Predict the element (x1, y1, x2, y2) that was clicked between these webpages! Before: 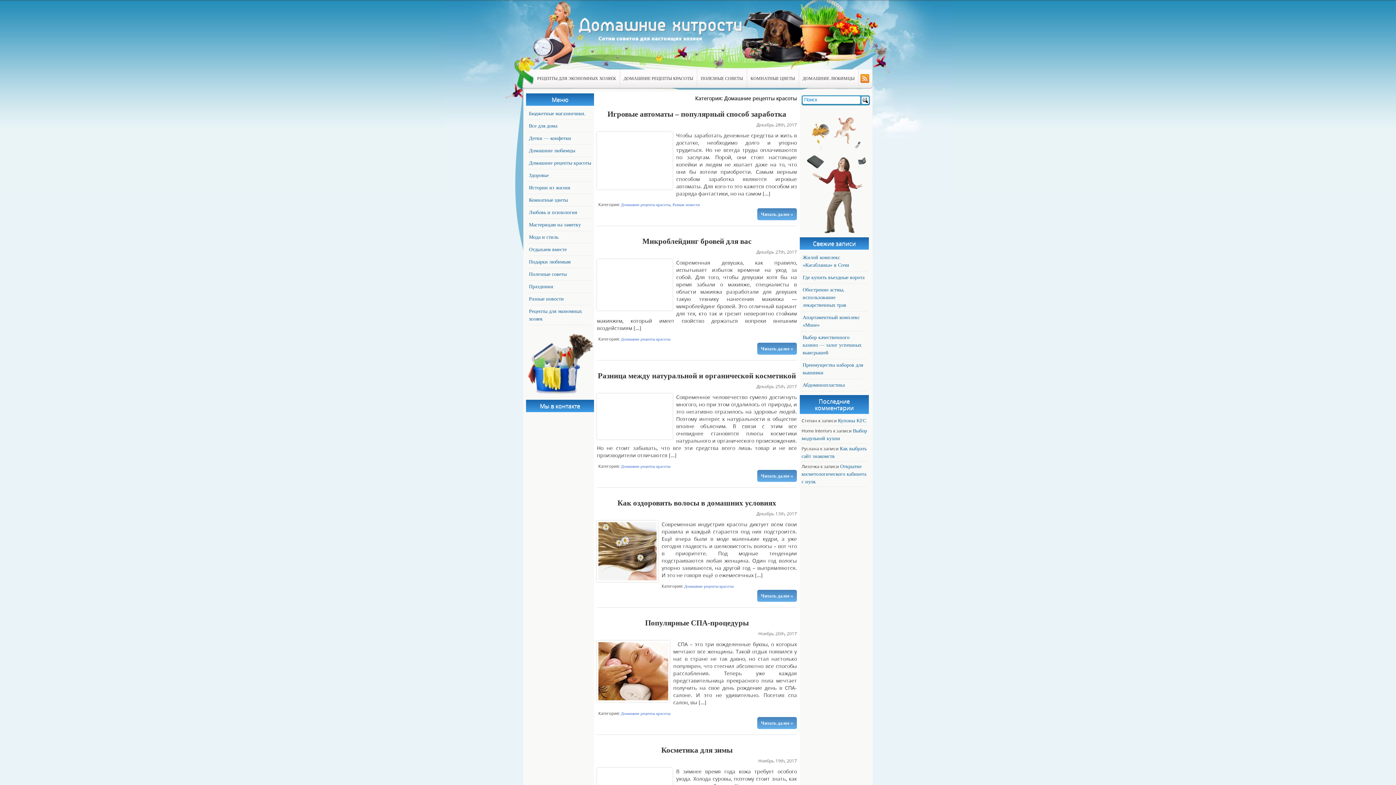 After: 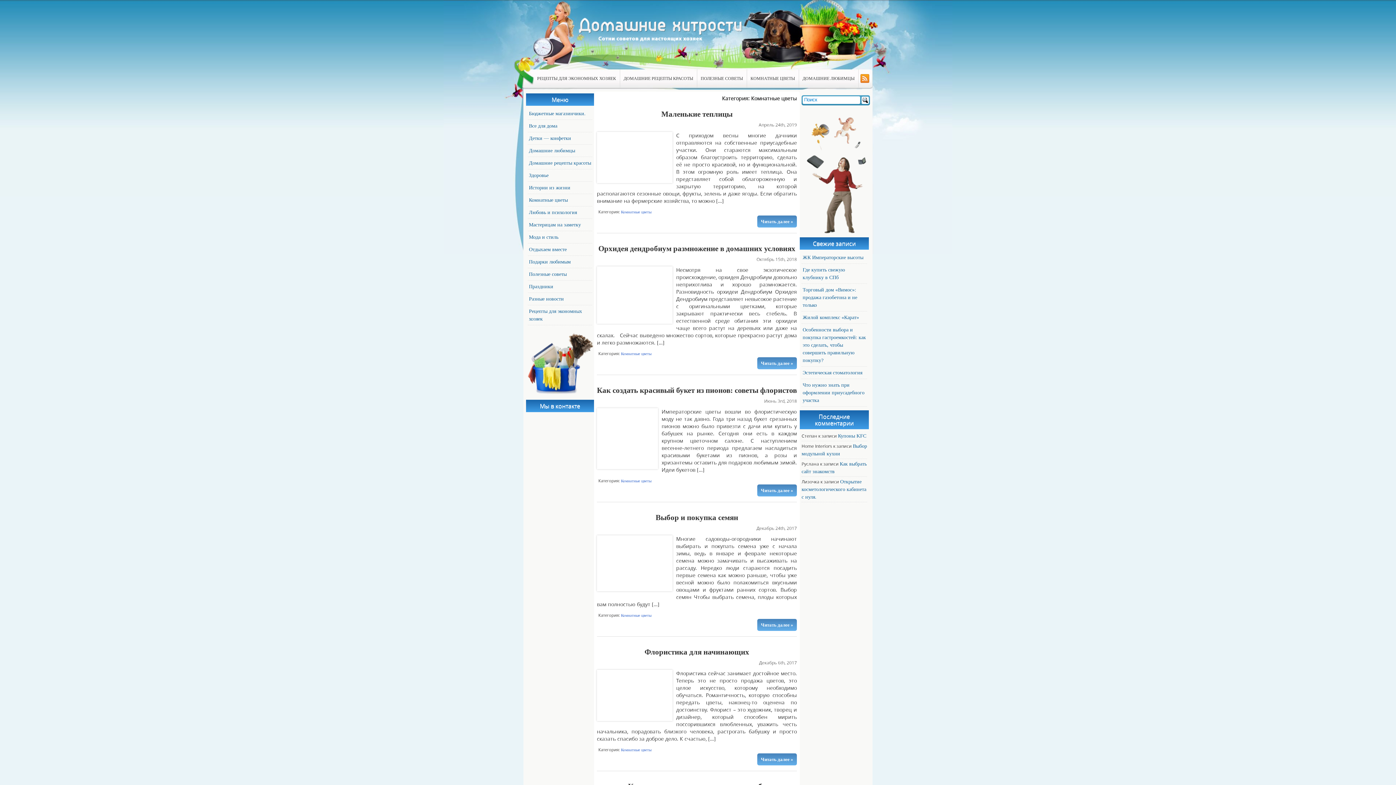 Action: label: Комнатные цветы bbox: (528, 195, 592, 205)